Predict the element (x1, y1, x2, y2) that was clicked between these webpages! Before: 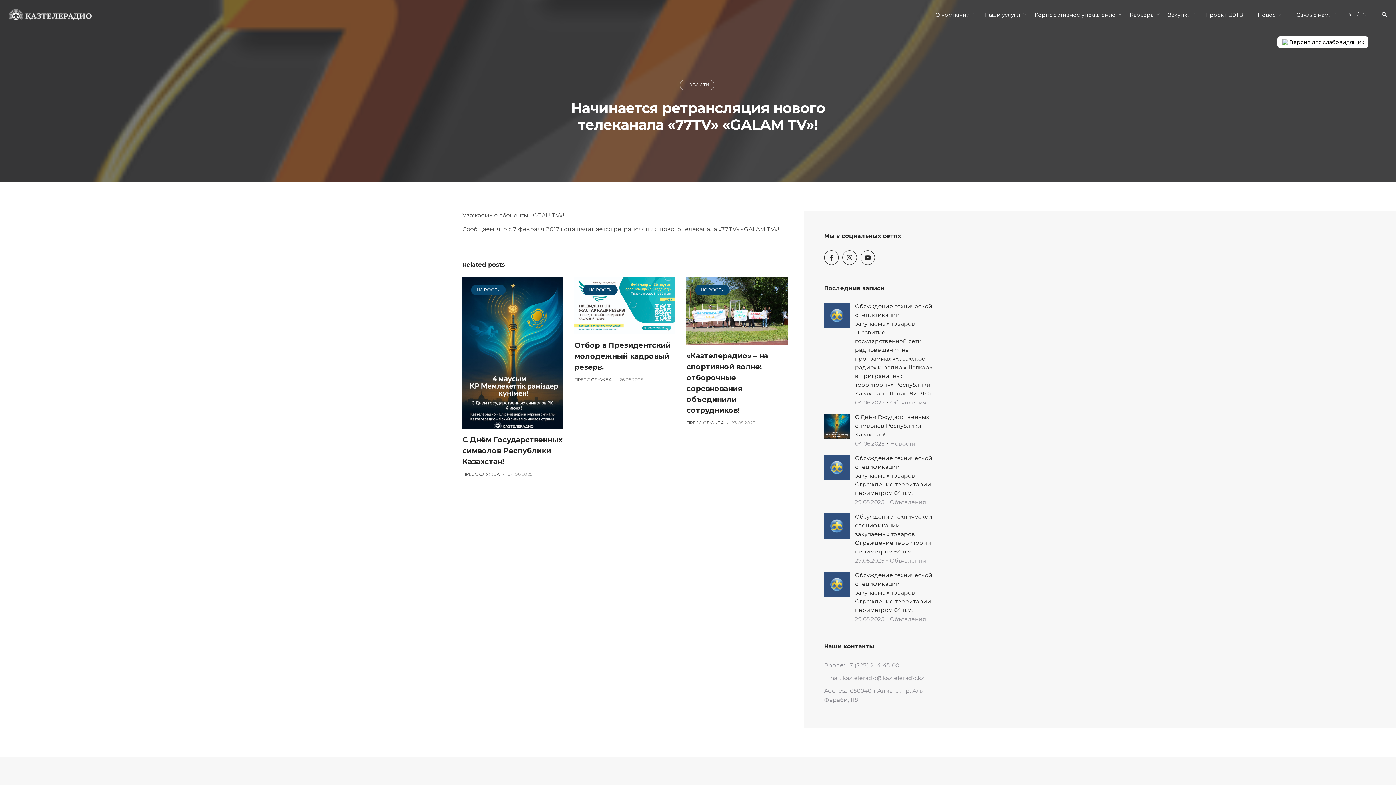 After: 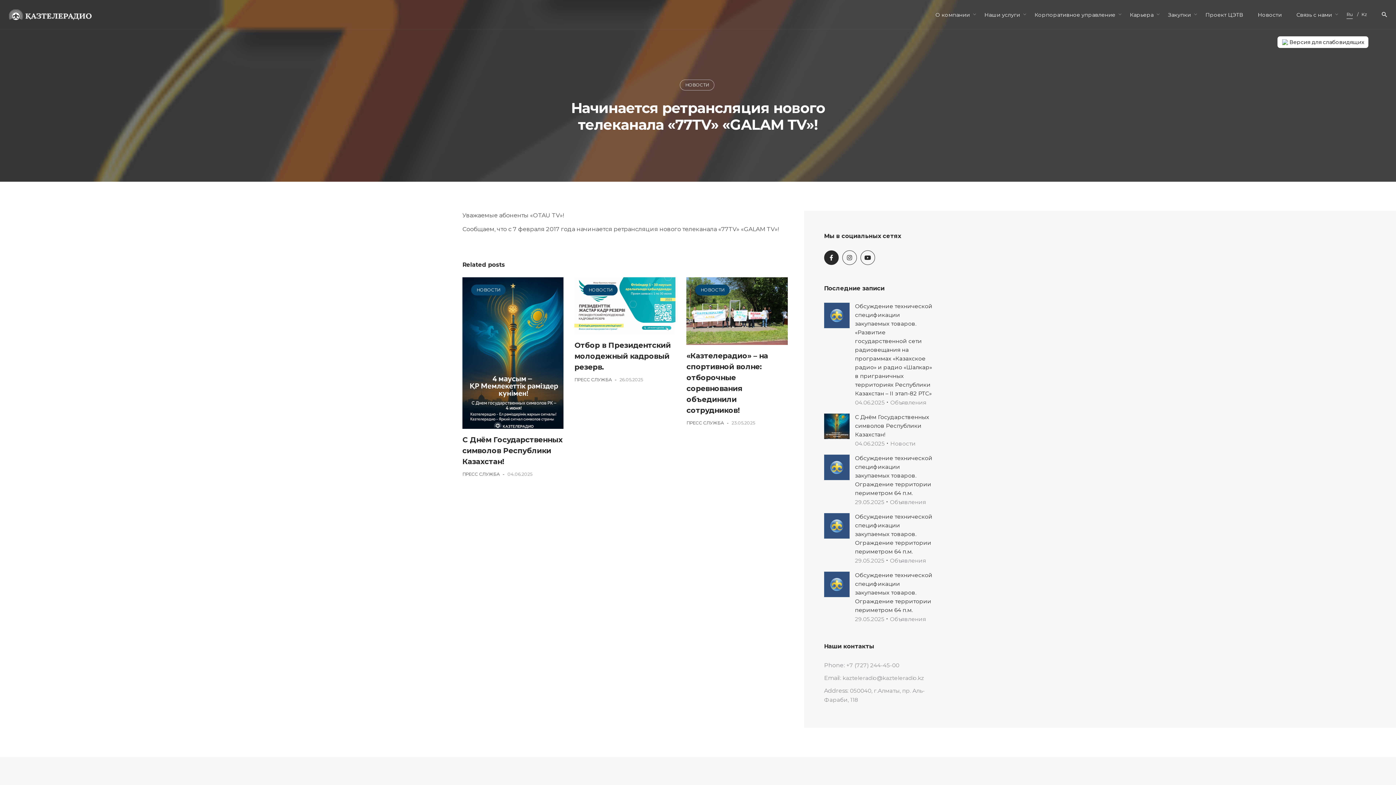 Action: bbox: (824, 250, 838, 265)